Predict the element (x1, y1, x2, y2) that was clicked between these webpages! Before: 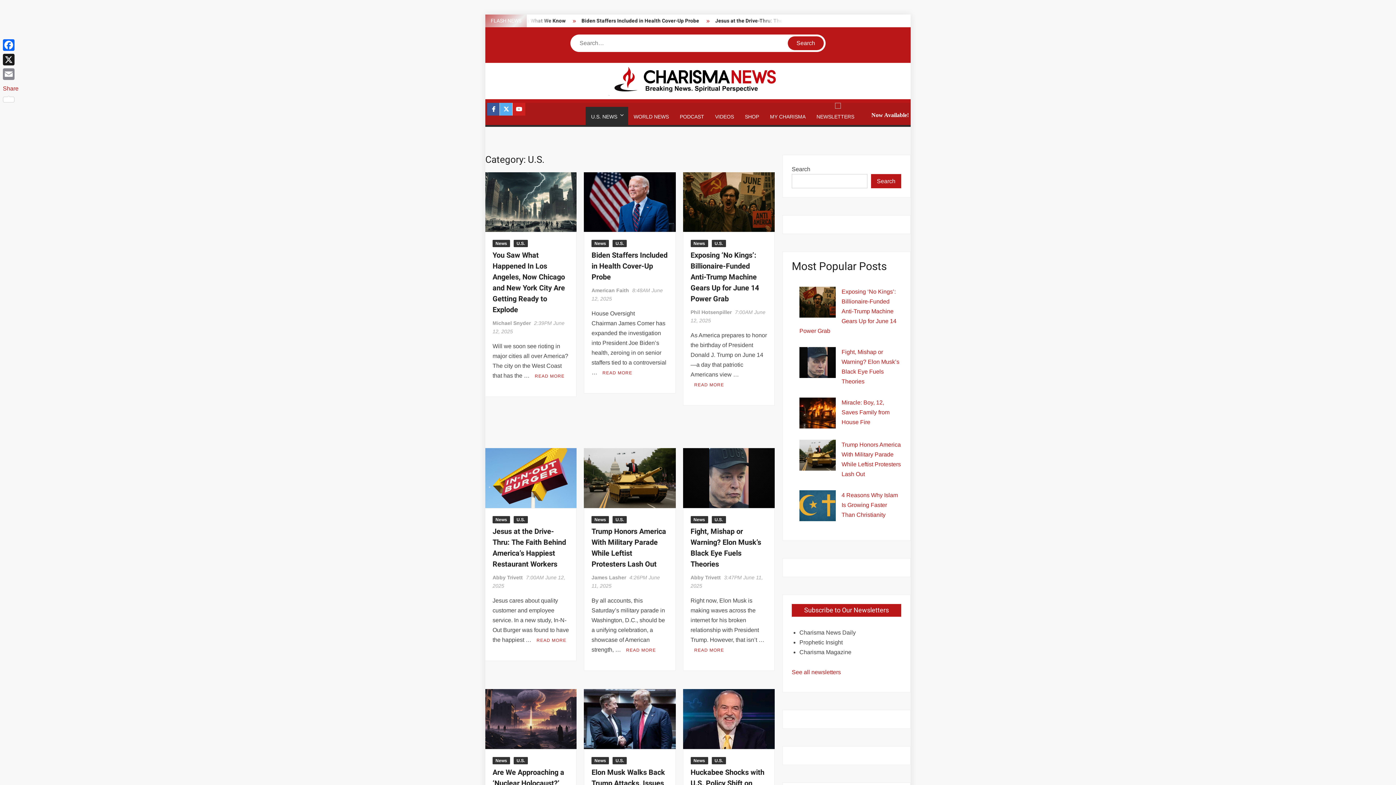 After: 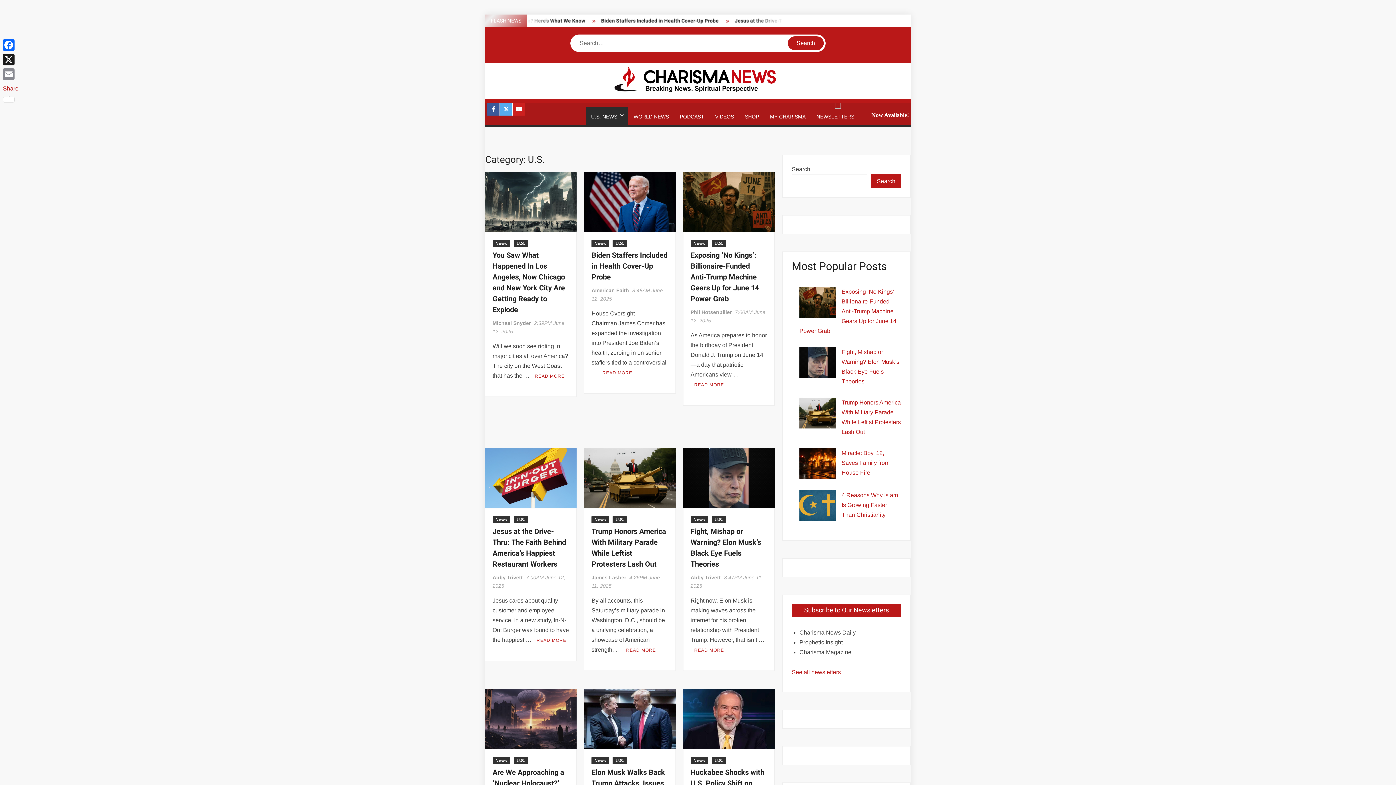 Action: bbox: (711, 240, 726, 247) label: U.S.